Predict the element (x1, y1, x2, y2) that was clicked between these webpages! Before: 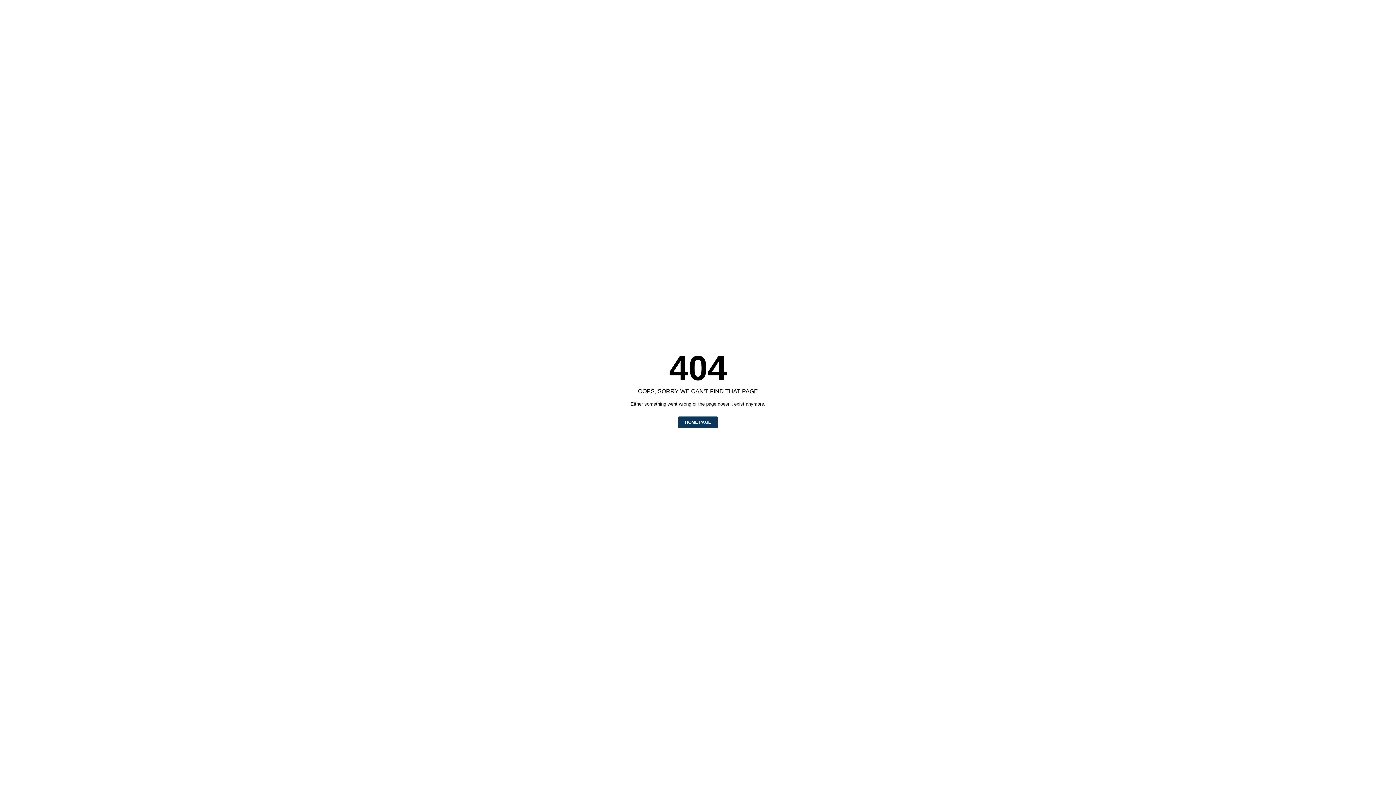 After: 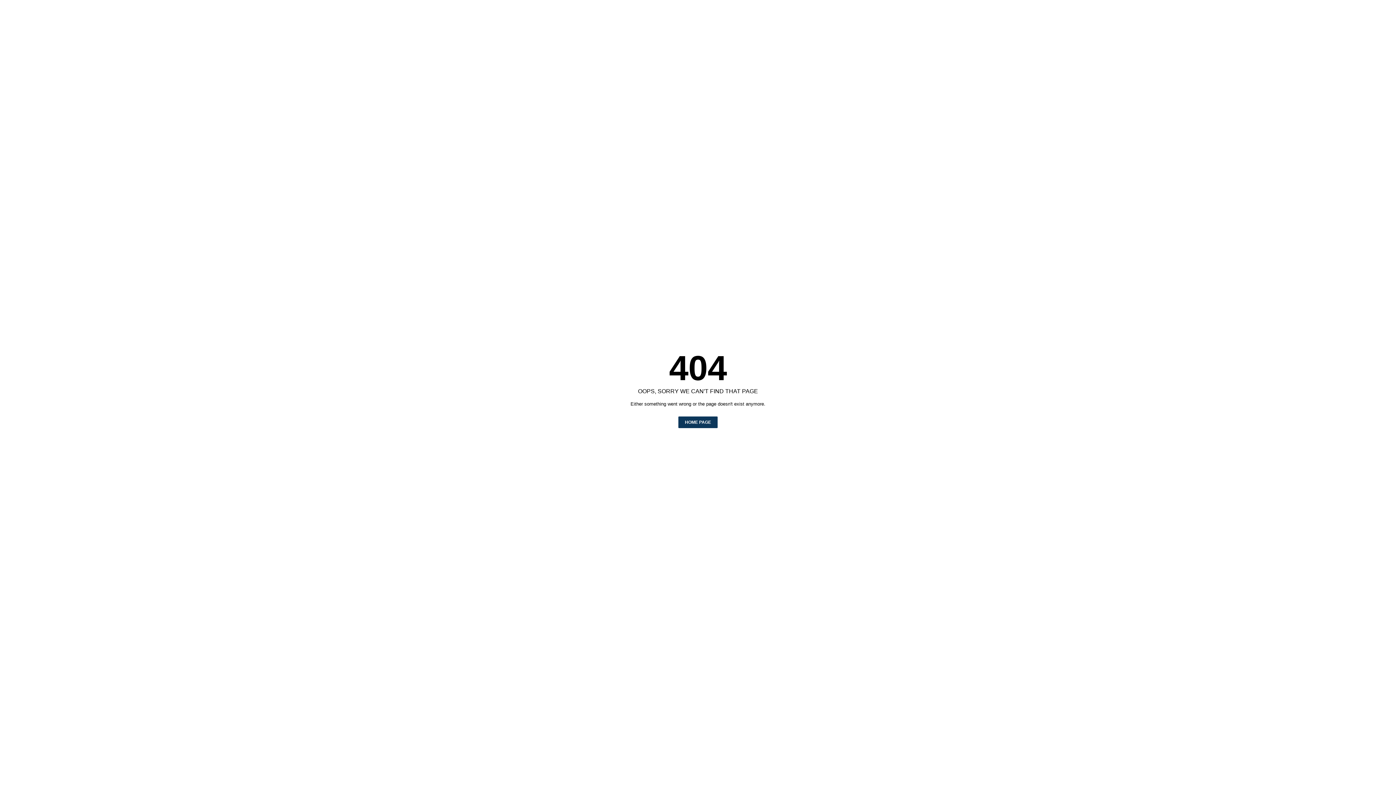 Action: bbox: (678, 416, 717, 428) label: HOME PAGE